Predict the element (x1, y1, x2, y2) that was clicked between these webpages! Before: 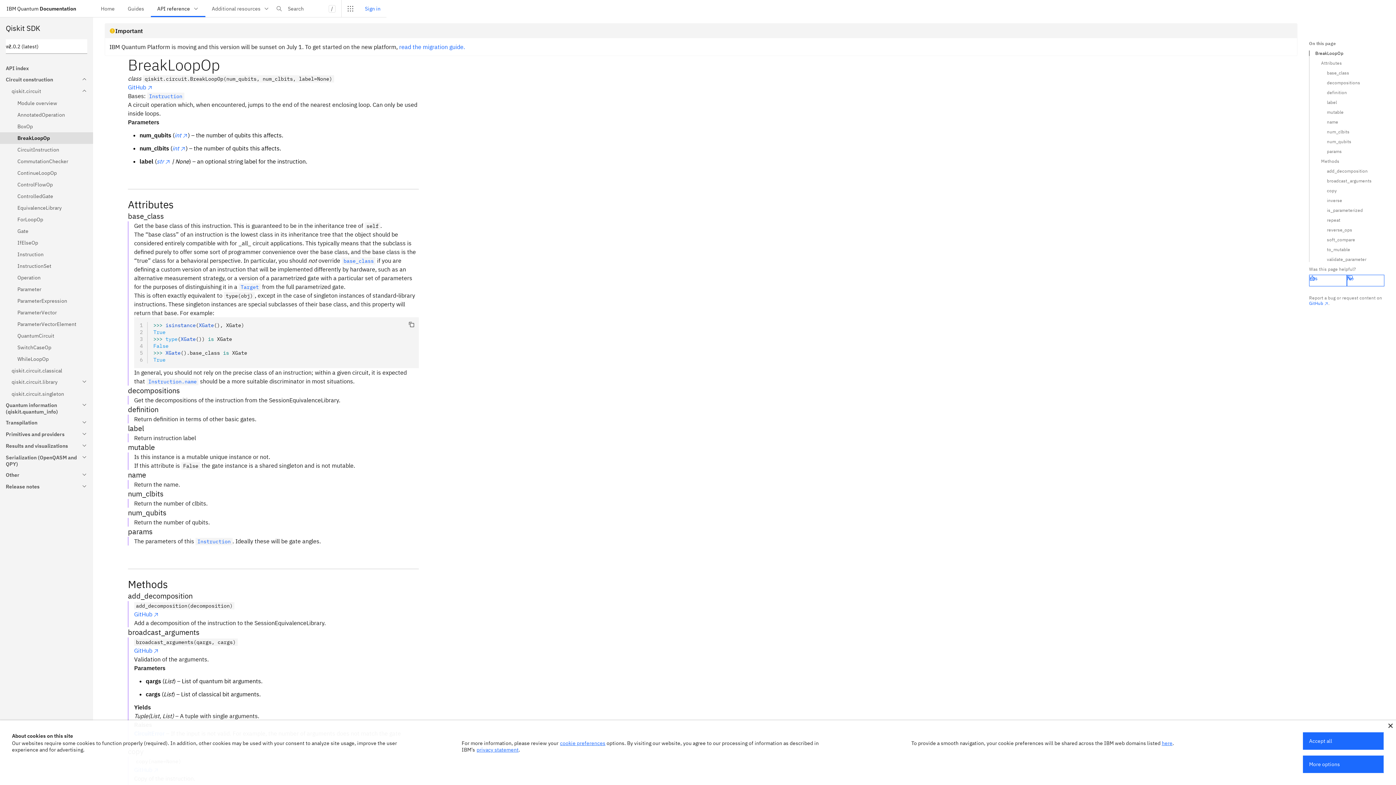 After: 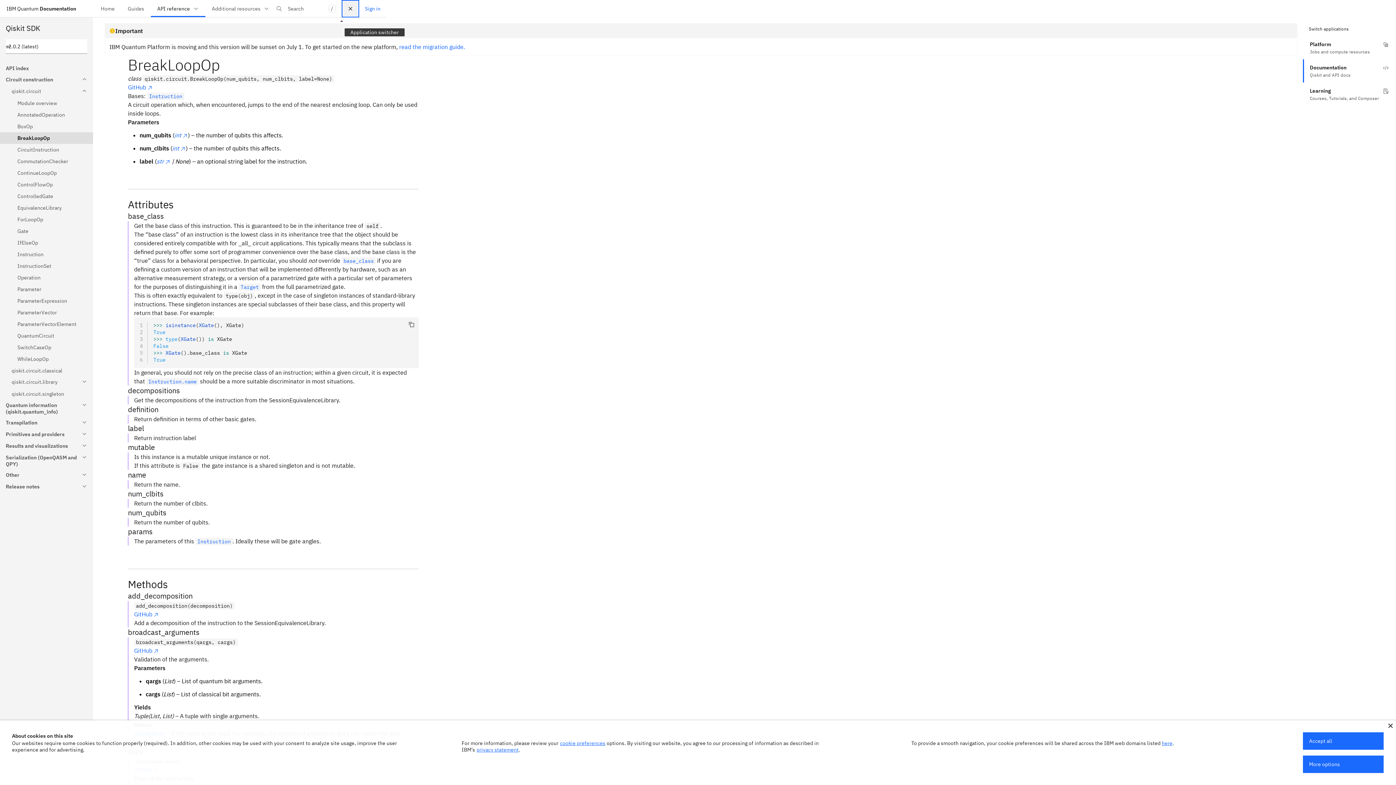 Action: label: Application switcher bbox: (341, 0, 359, 17)